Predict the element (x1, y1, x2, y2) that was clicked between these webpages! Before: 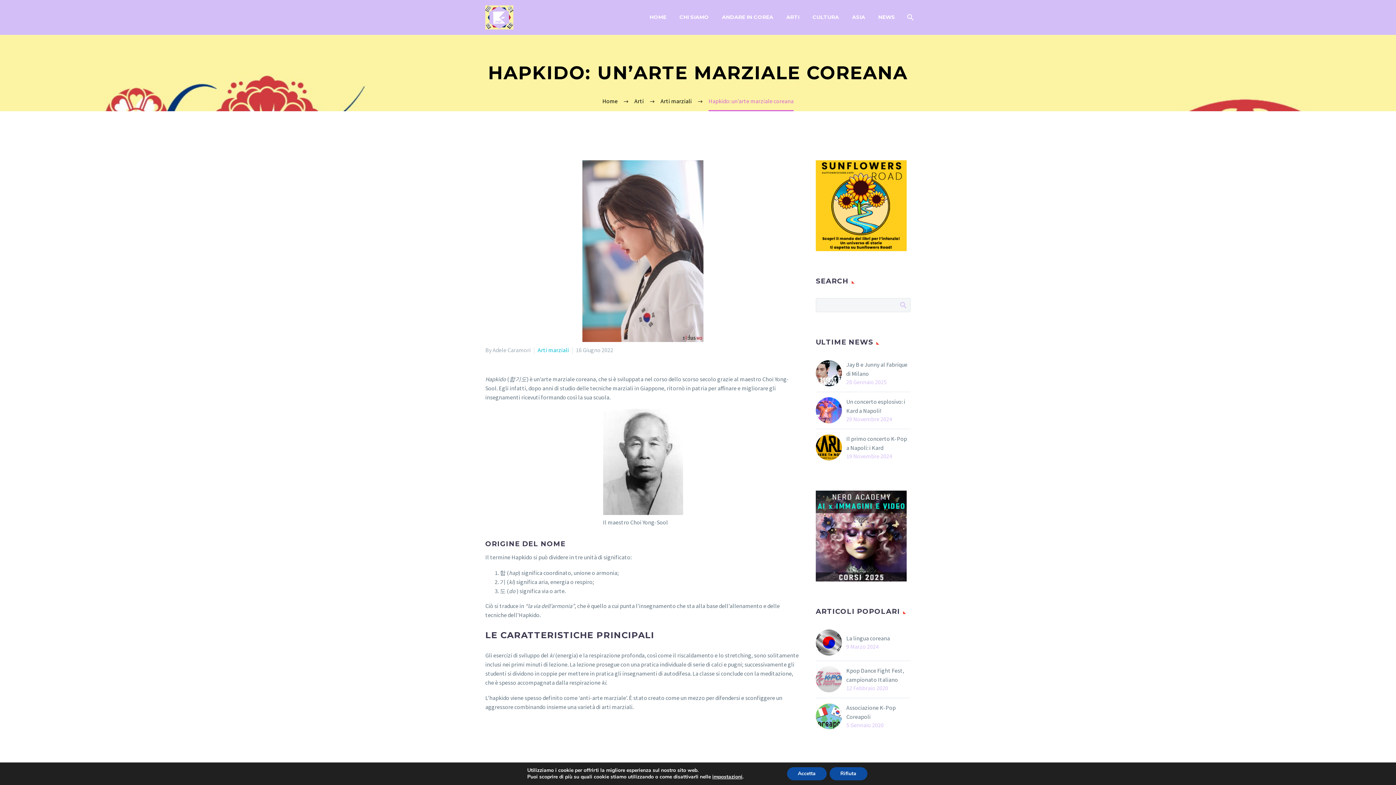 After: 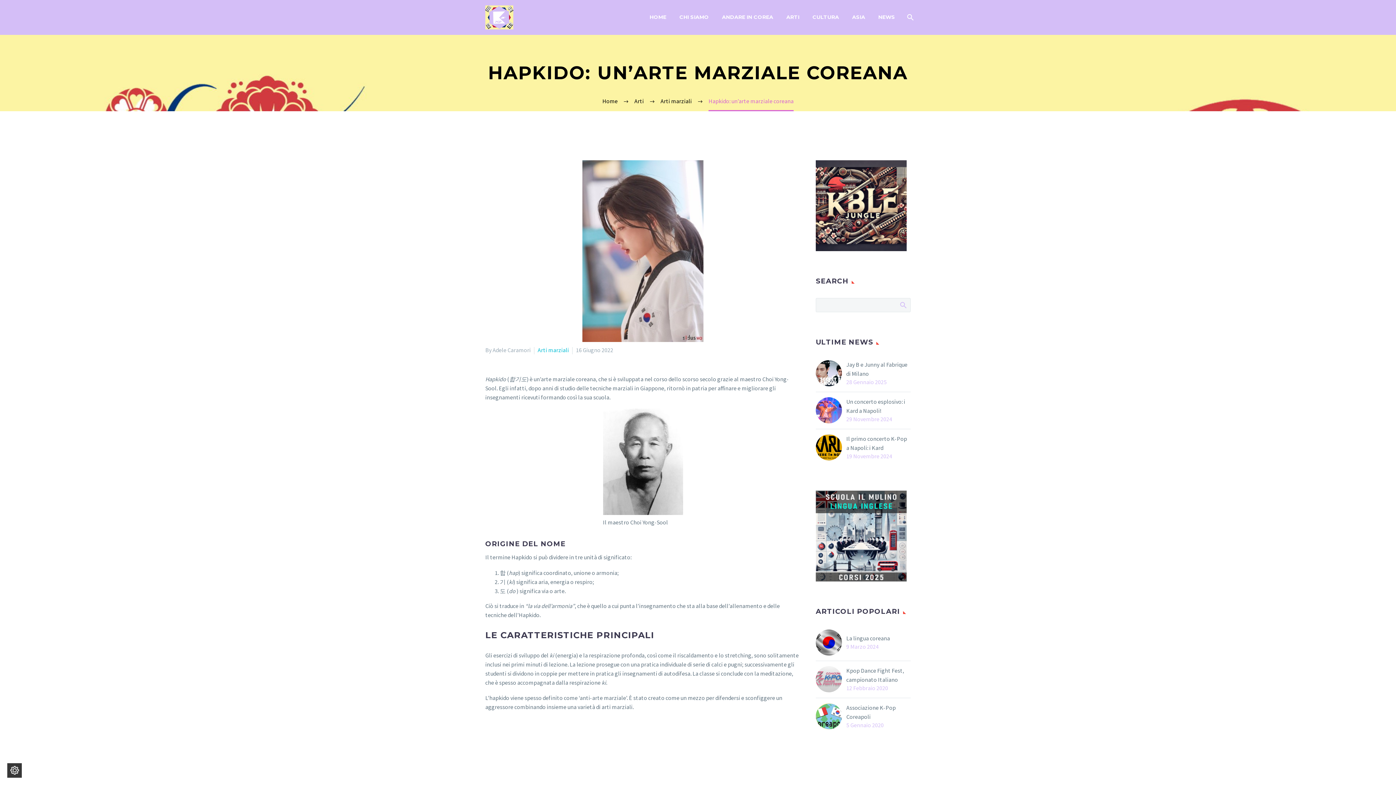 Action: bbox: (829, 767, 867, 780) label: Rifiuta